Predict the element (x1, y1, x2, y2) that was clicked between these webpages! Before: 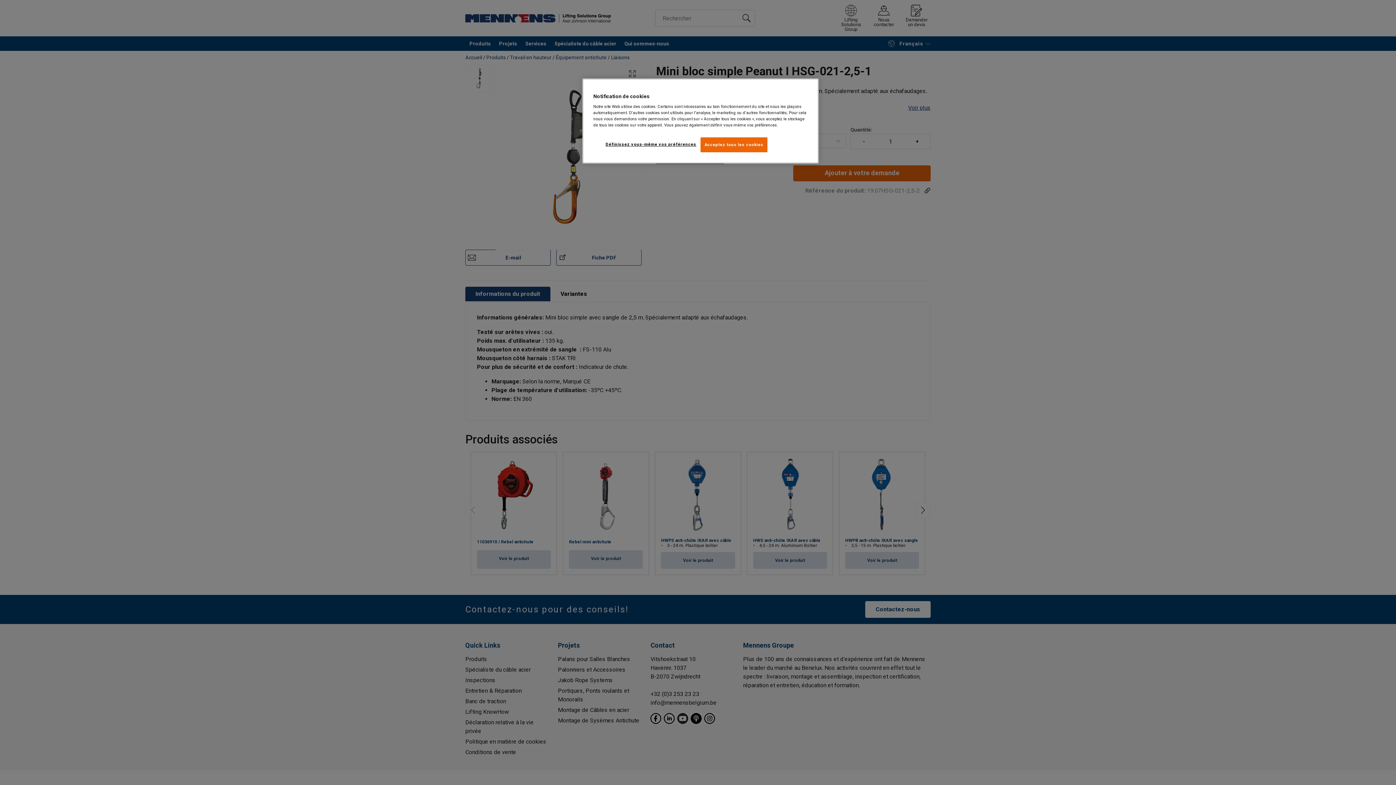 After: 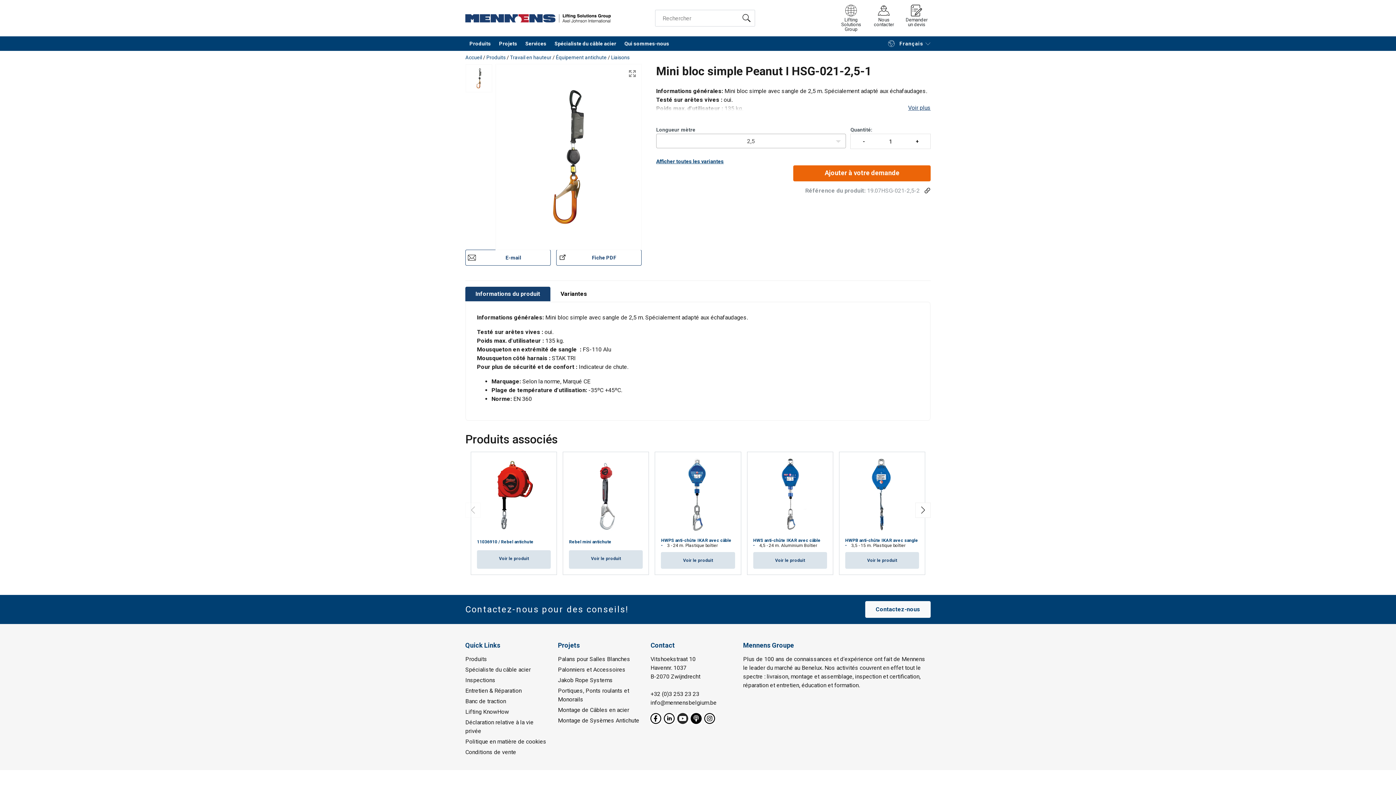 Action: label: Acceptez tous les cookies bbox: (700, 137, 767, 152)